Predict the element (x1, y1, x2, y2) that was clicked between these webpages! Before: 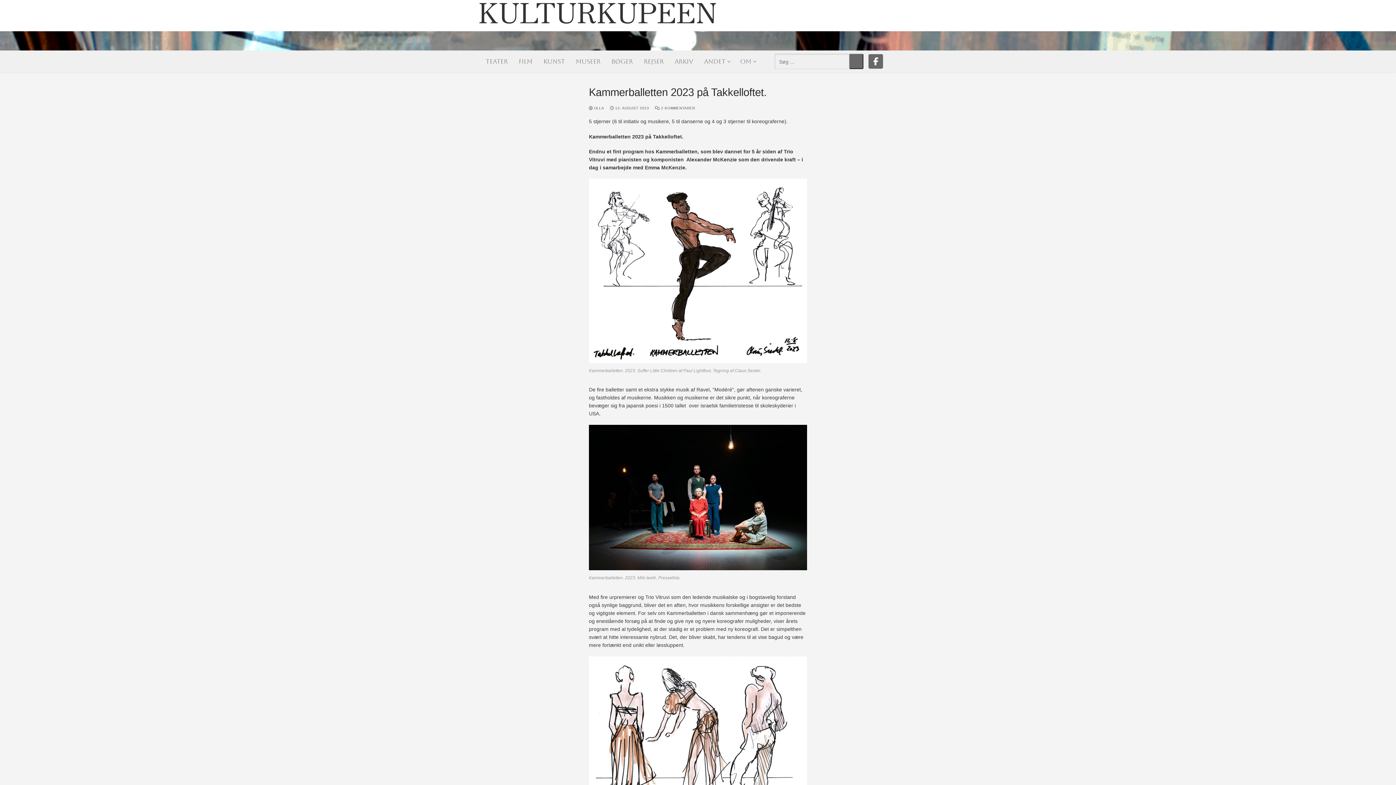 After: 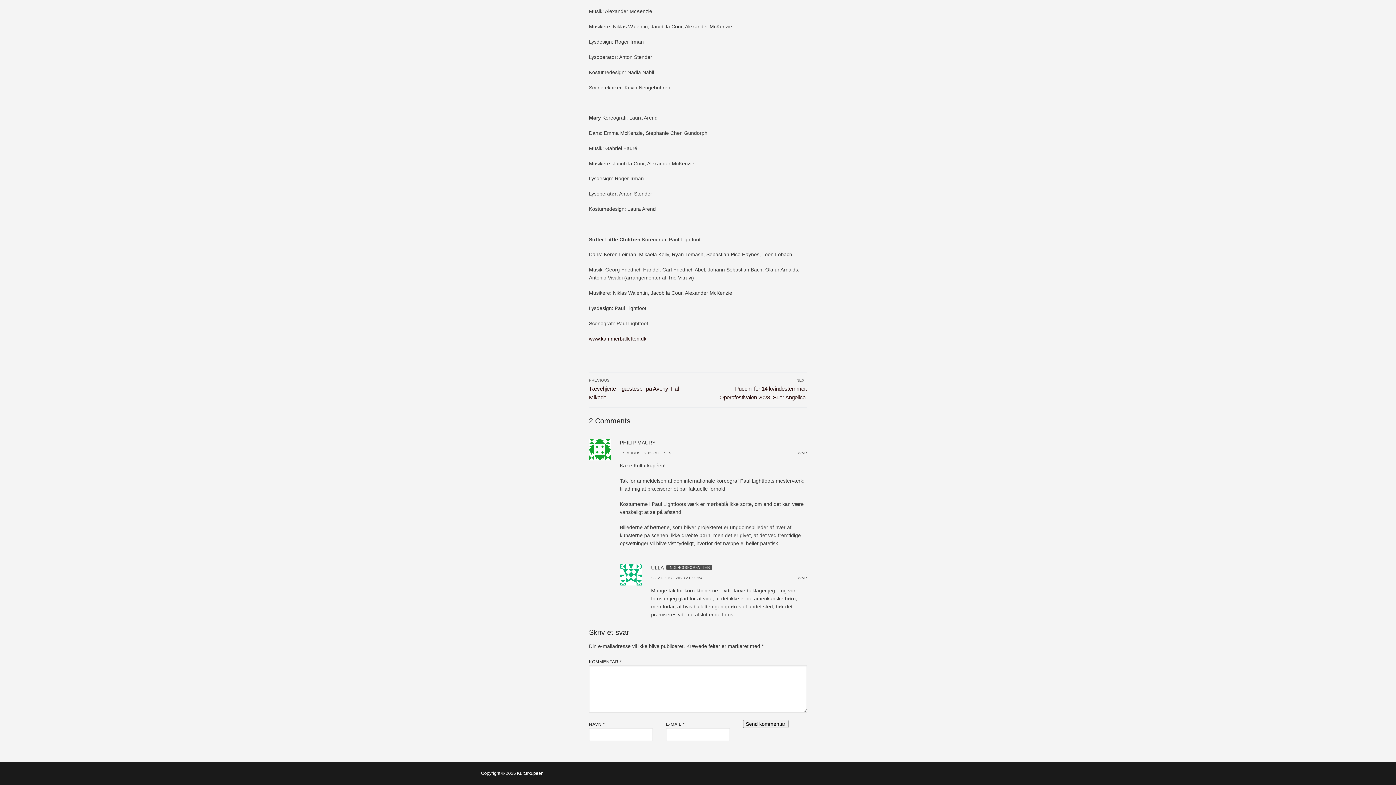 Action: label:  2 KOMMENTARER bbox: (655, 106, 695, 110)